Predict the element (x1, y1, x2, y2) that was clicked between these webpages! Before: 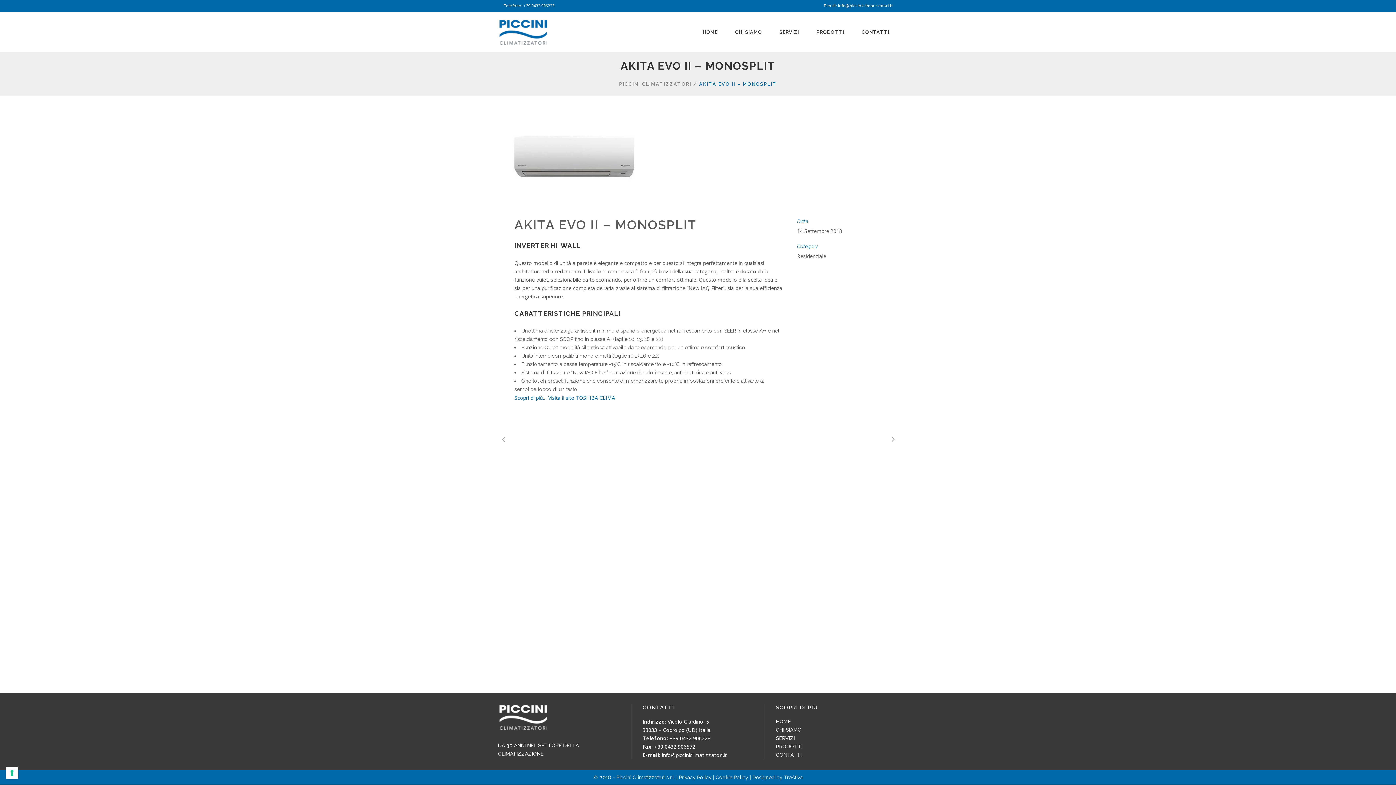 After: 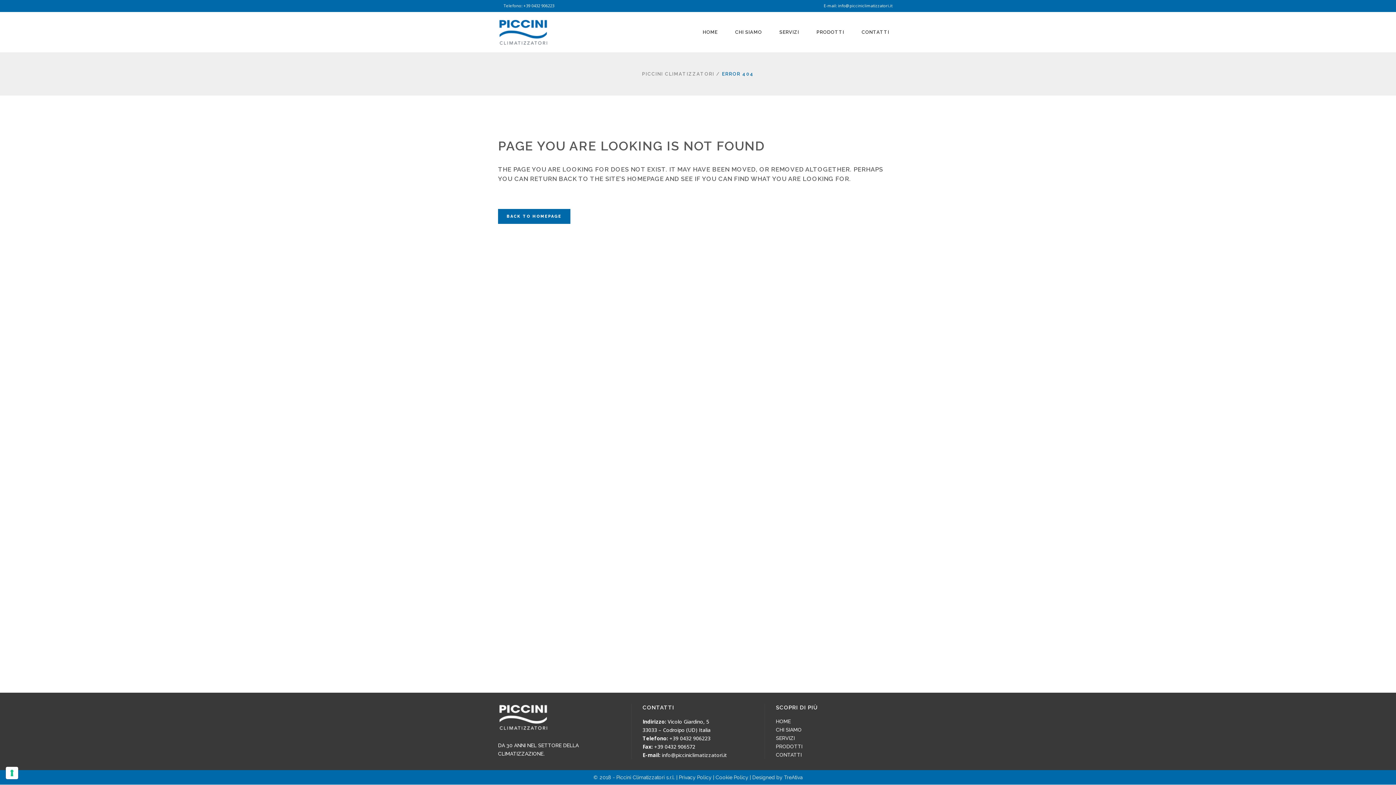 Action: label: TreAtiva bbox: (784, 775, 802, 780)